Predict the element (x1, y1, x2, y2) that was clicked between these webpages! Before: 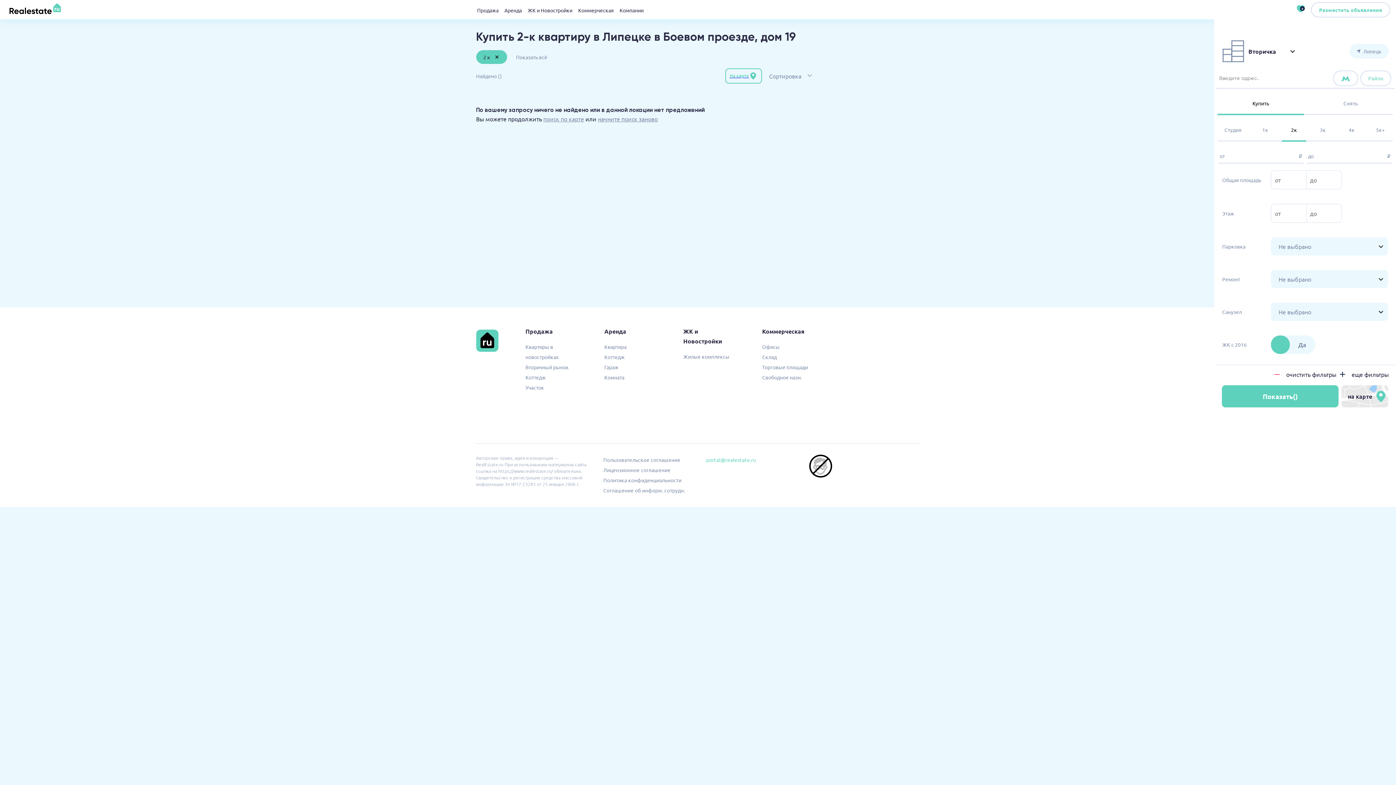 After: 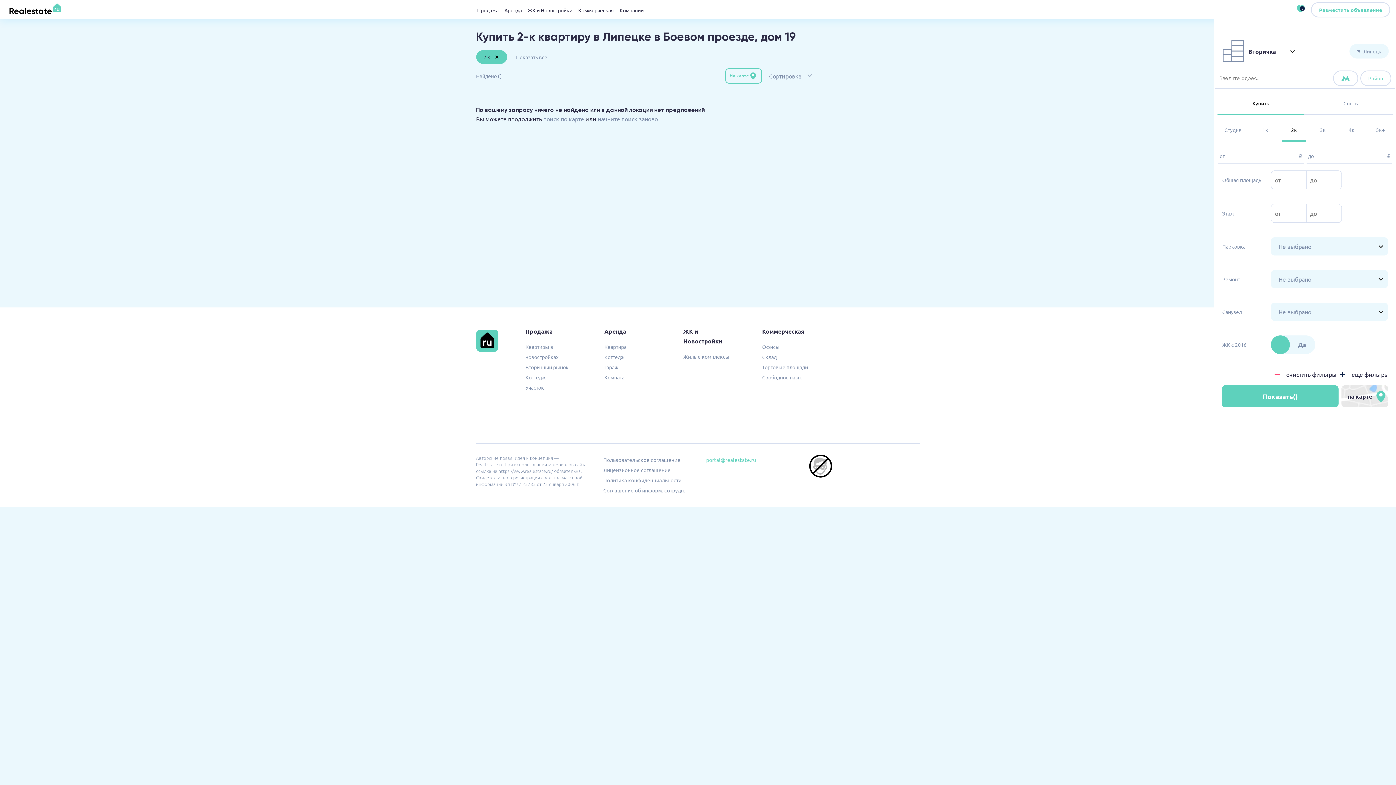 Action: bbox: (603, 485, 690, 495) label: Соглашение об информ. сотрудн.